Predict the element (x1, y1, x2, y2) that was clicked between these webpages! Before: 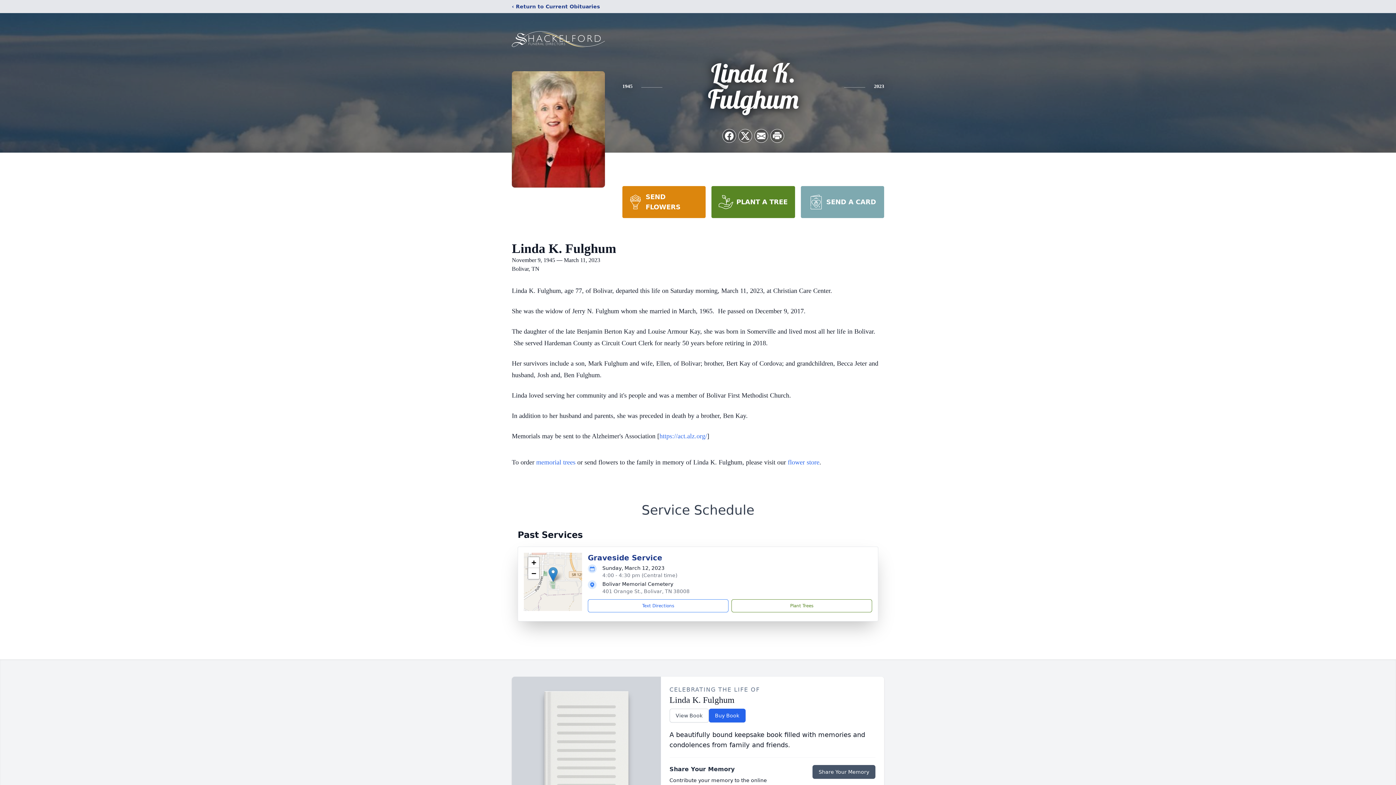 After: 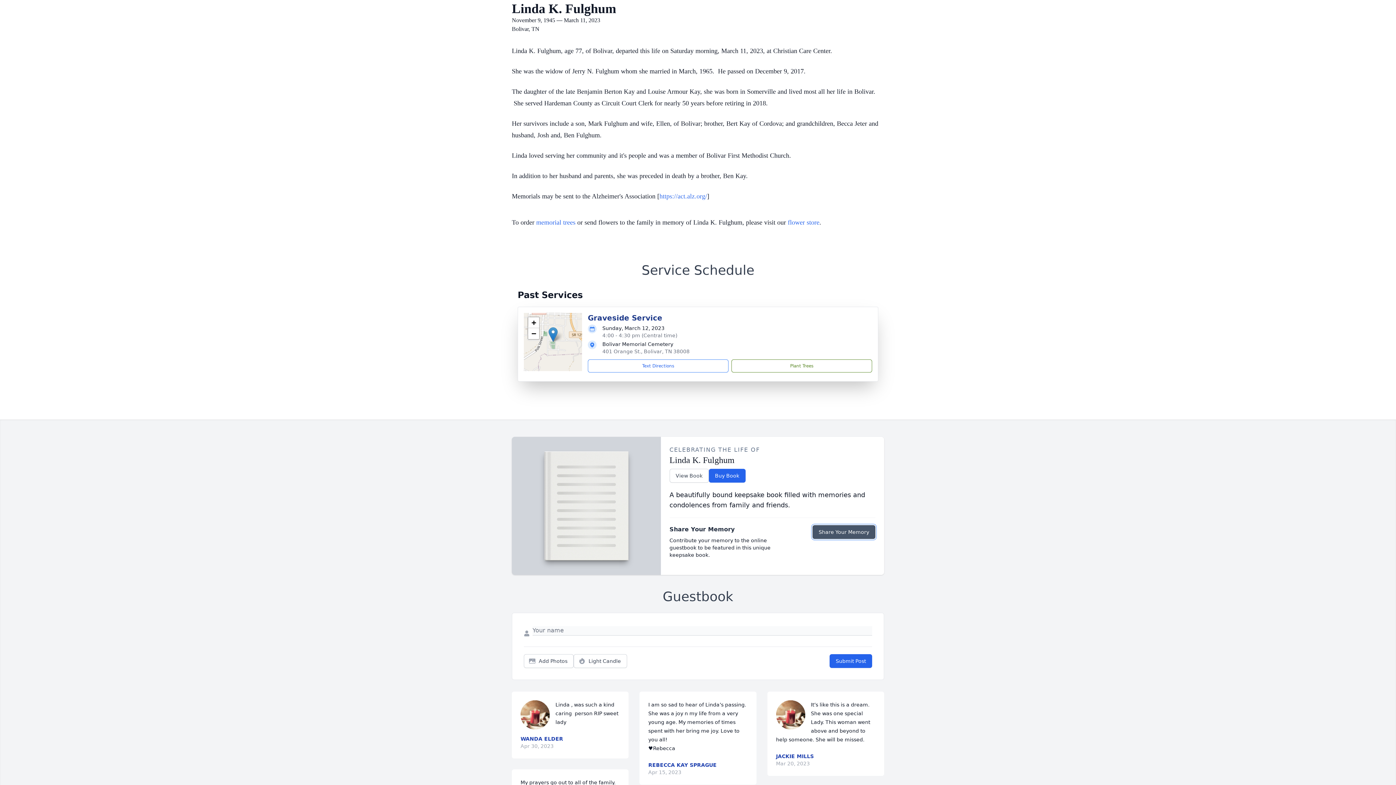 Action: bbox: (812, 765, 875, 779) label: Share Your Memory